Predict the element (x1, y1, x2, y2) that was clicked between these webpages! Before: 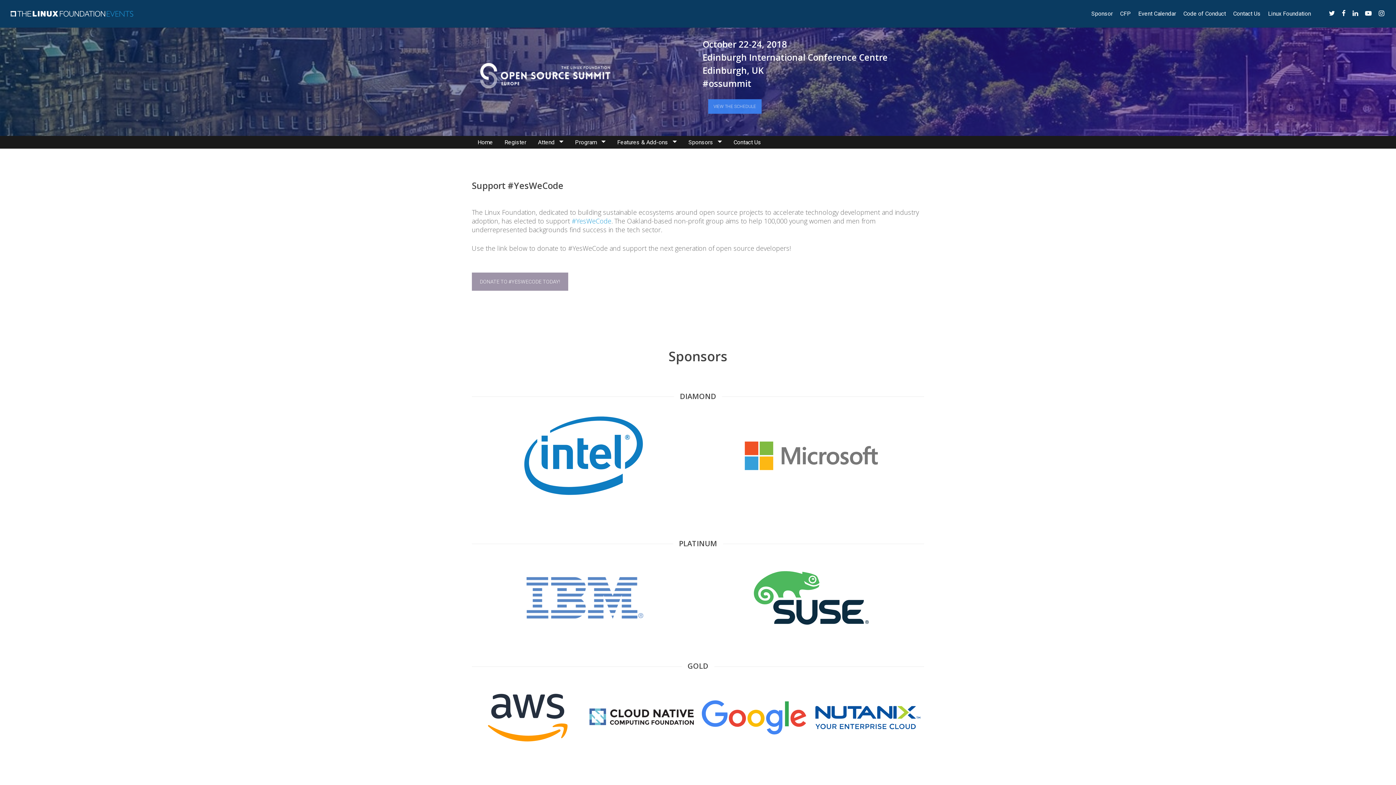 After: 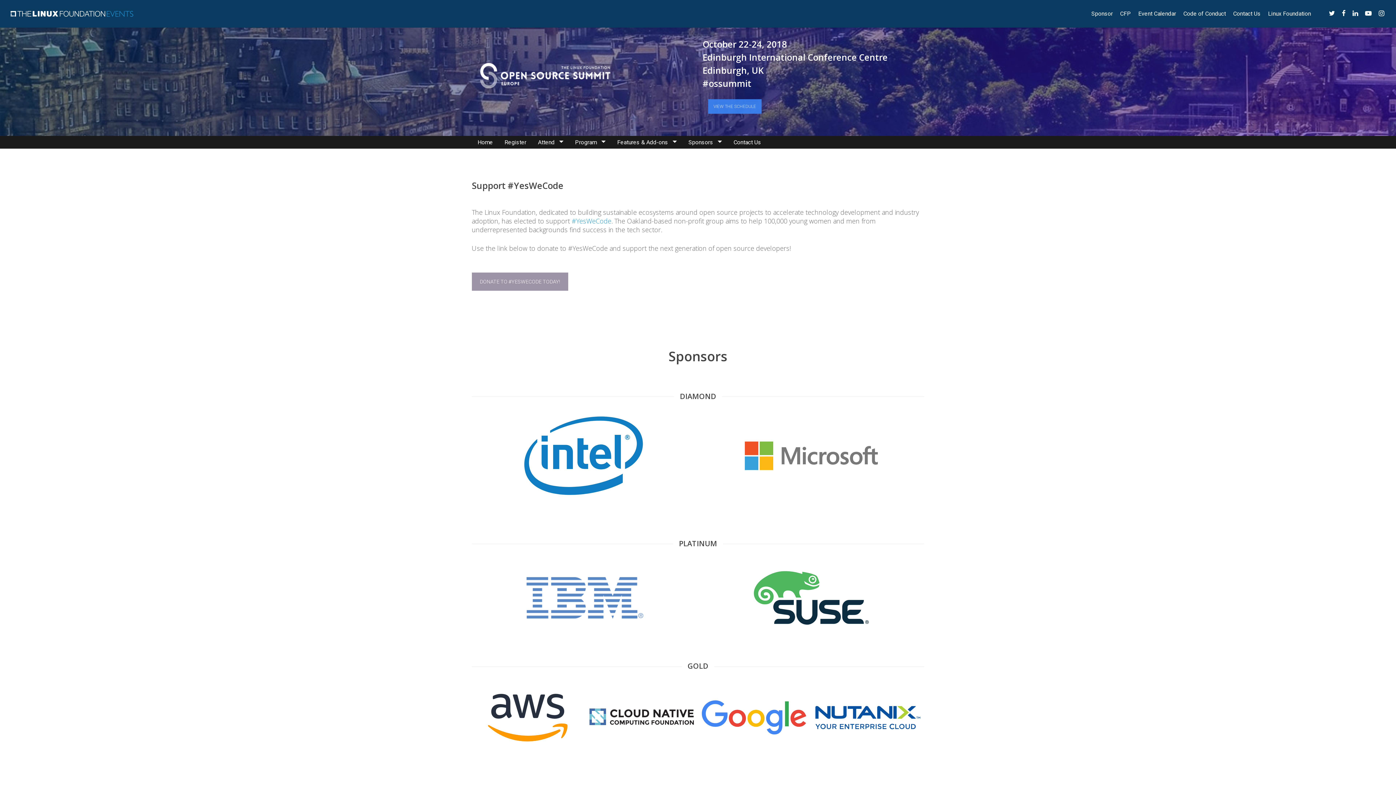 Action: bbox: (1375, 9, 1388, 17)